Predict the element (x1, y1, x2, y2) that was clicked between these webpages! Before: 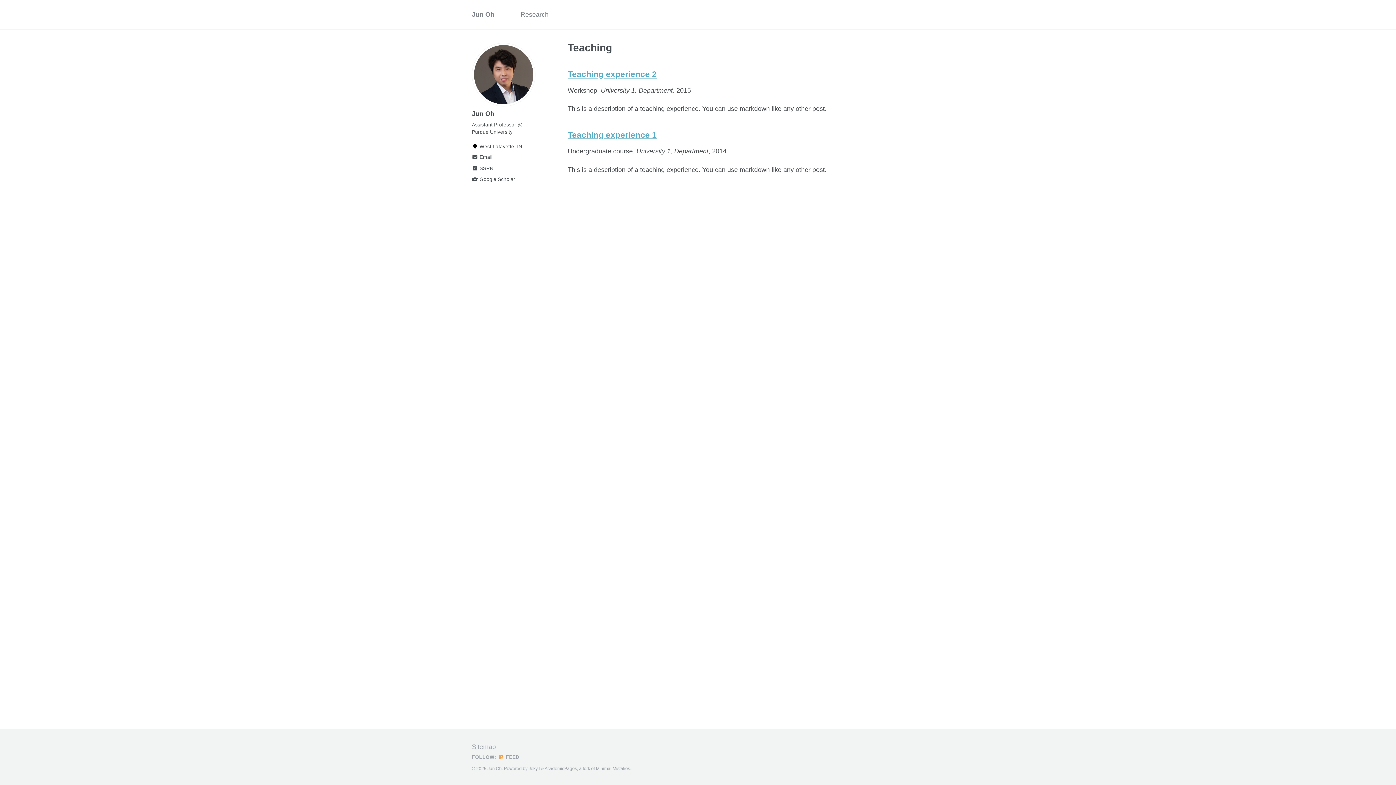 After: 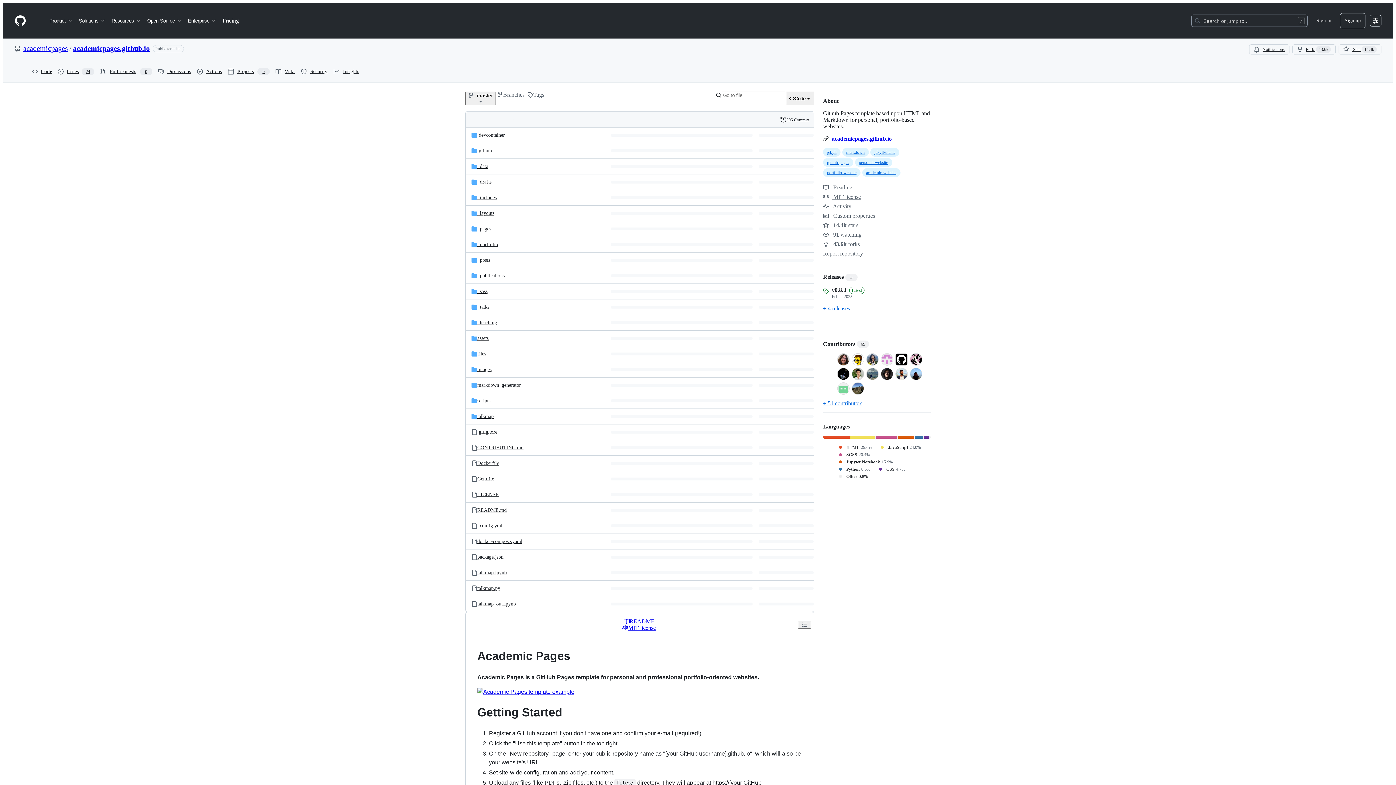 Action: label: AcademicPages bbox: (544, 766, 577, 771)